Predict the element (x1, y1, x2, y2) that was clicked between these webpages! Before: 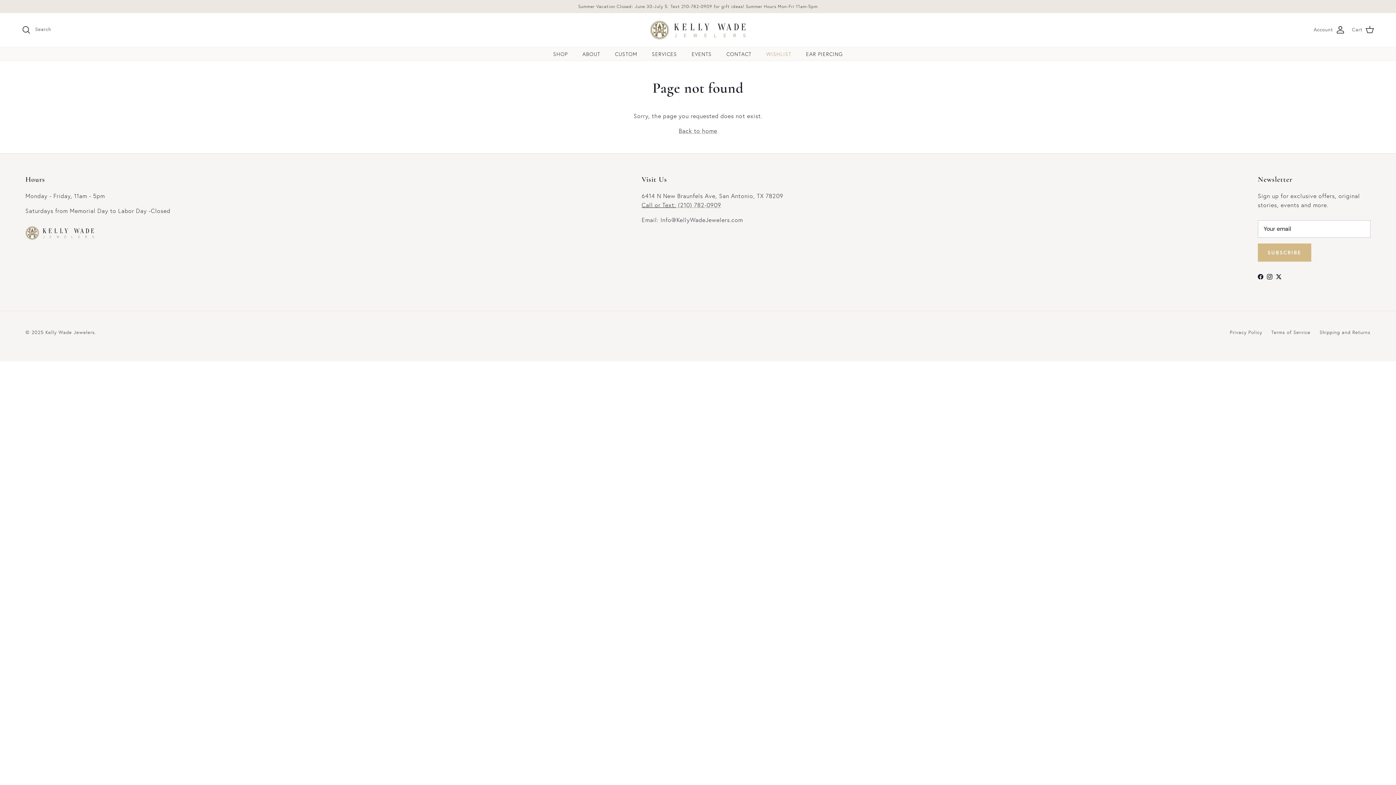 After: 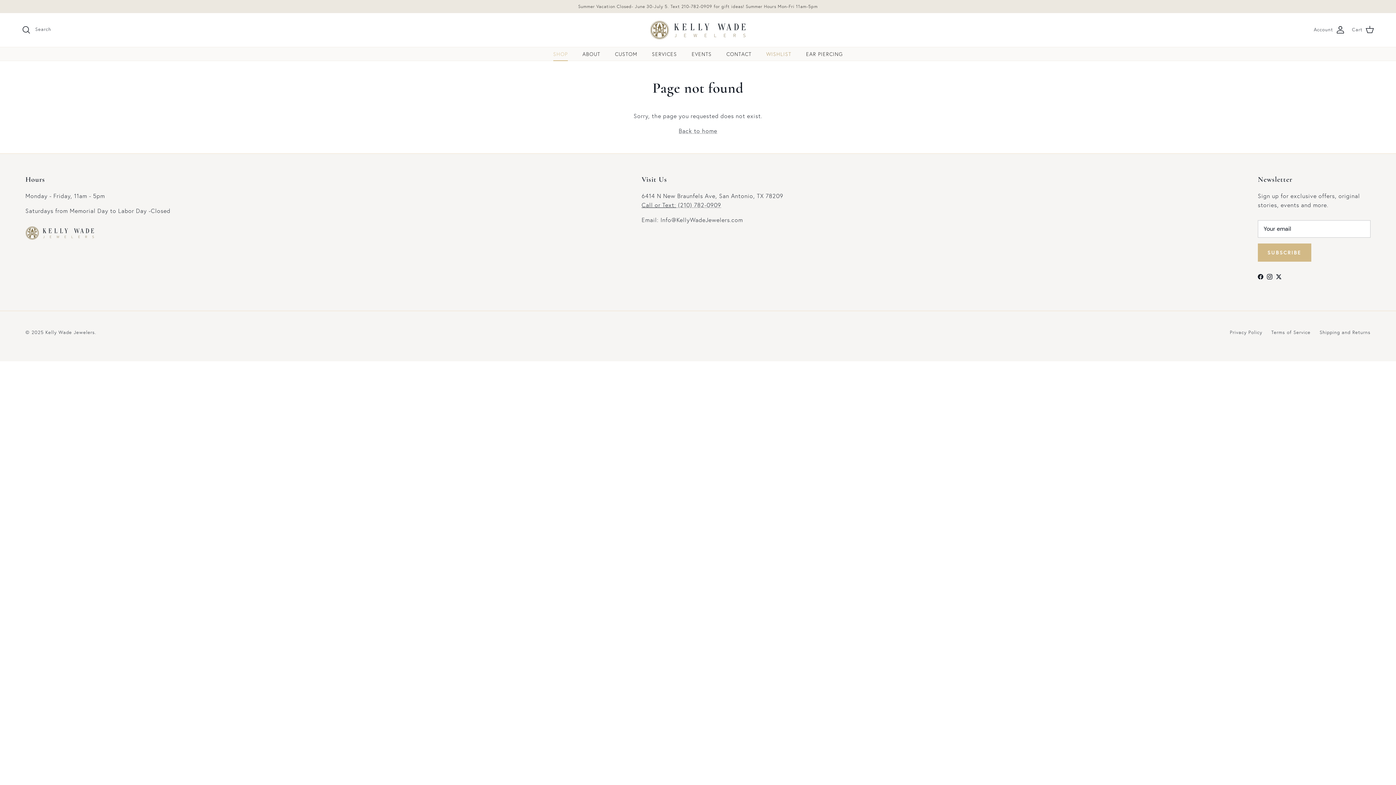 Action: label: SHOP bbox: (546, 47, 574, 60)